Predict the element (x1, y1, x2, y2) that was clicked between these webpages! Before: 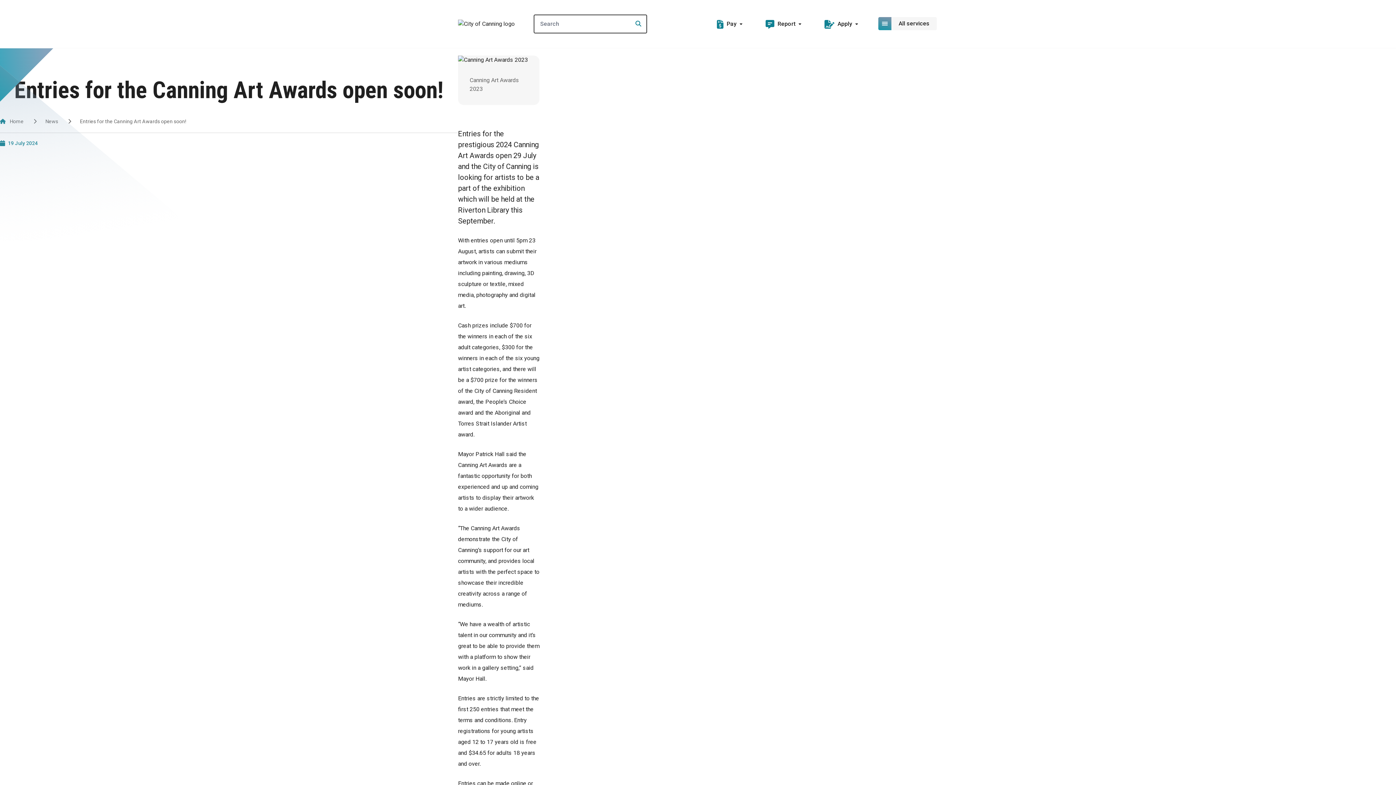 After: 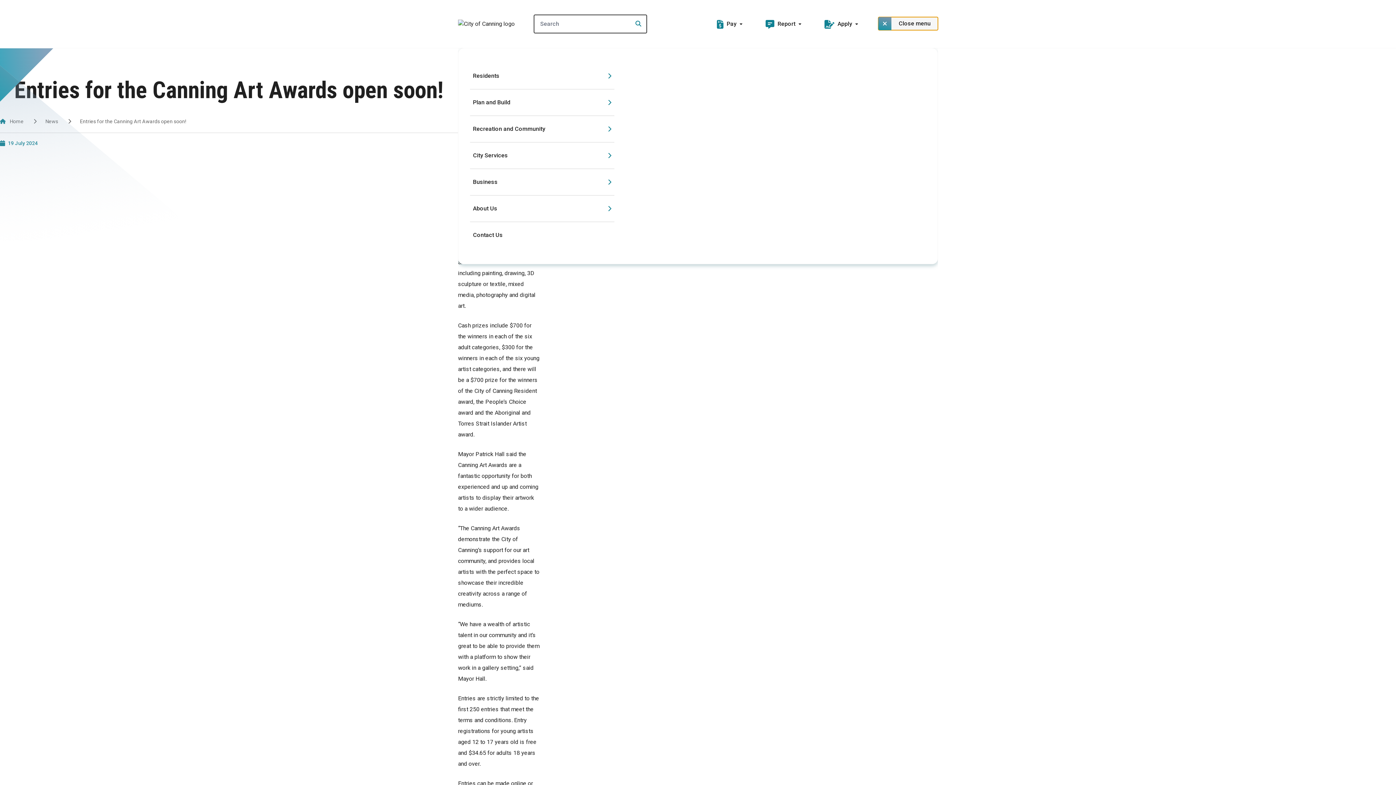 Action: bbox: (878, 17, 938, 30) label: Open or close mega-navigation